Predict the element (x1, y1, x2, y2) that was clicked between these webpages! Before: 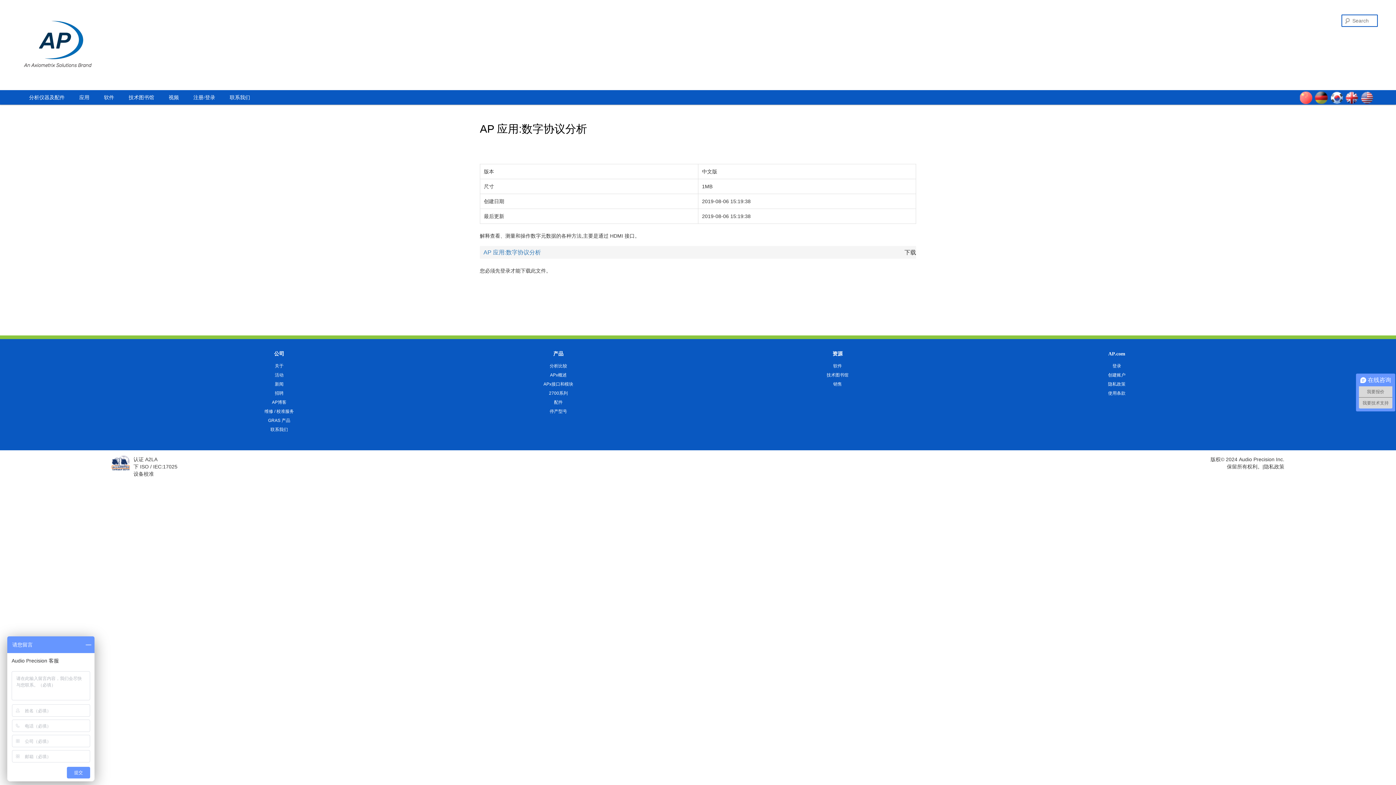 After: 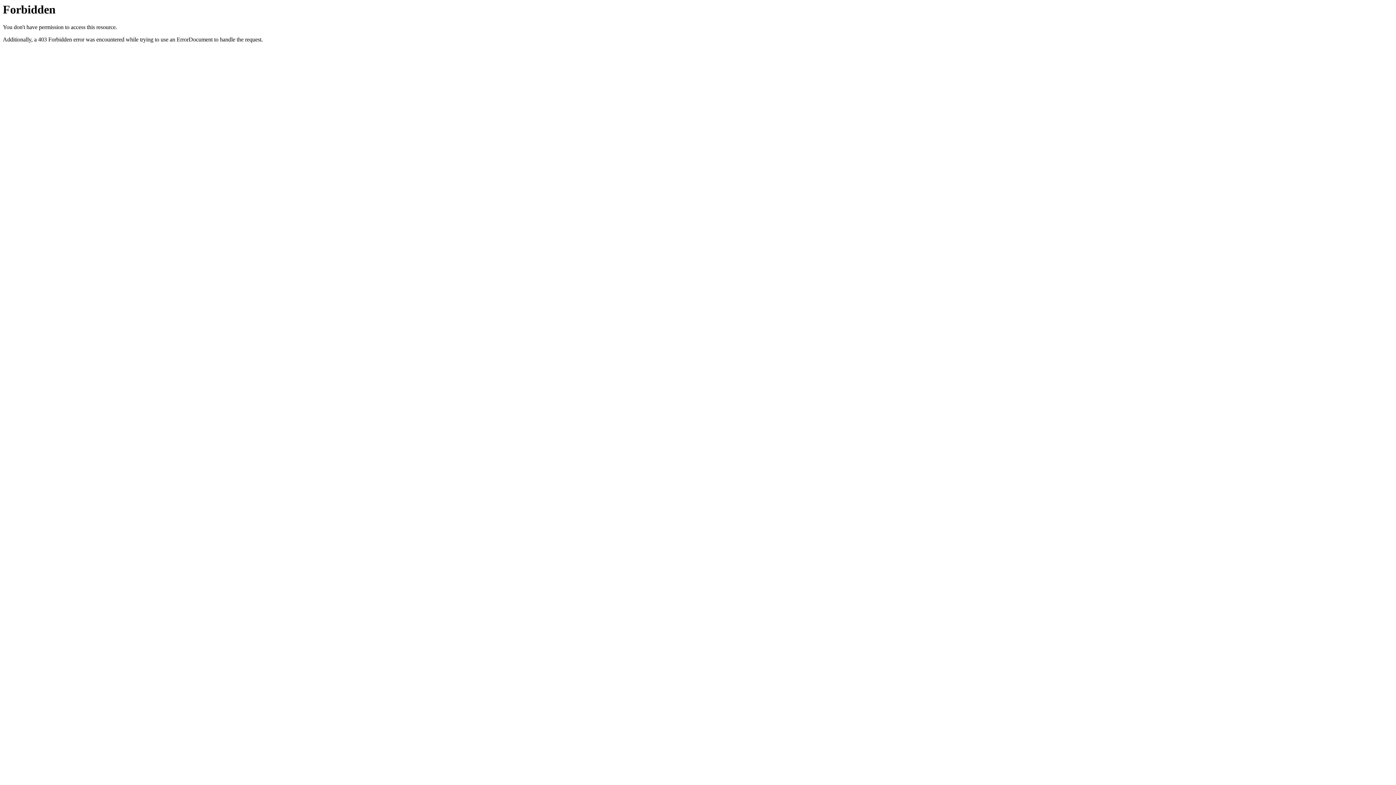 Action: bbox: (1314, 94, 1328, 100)